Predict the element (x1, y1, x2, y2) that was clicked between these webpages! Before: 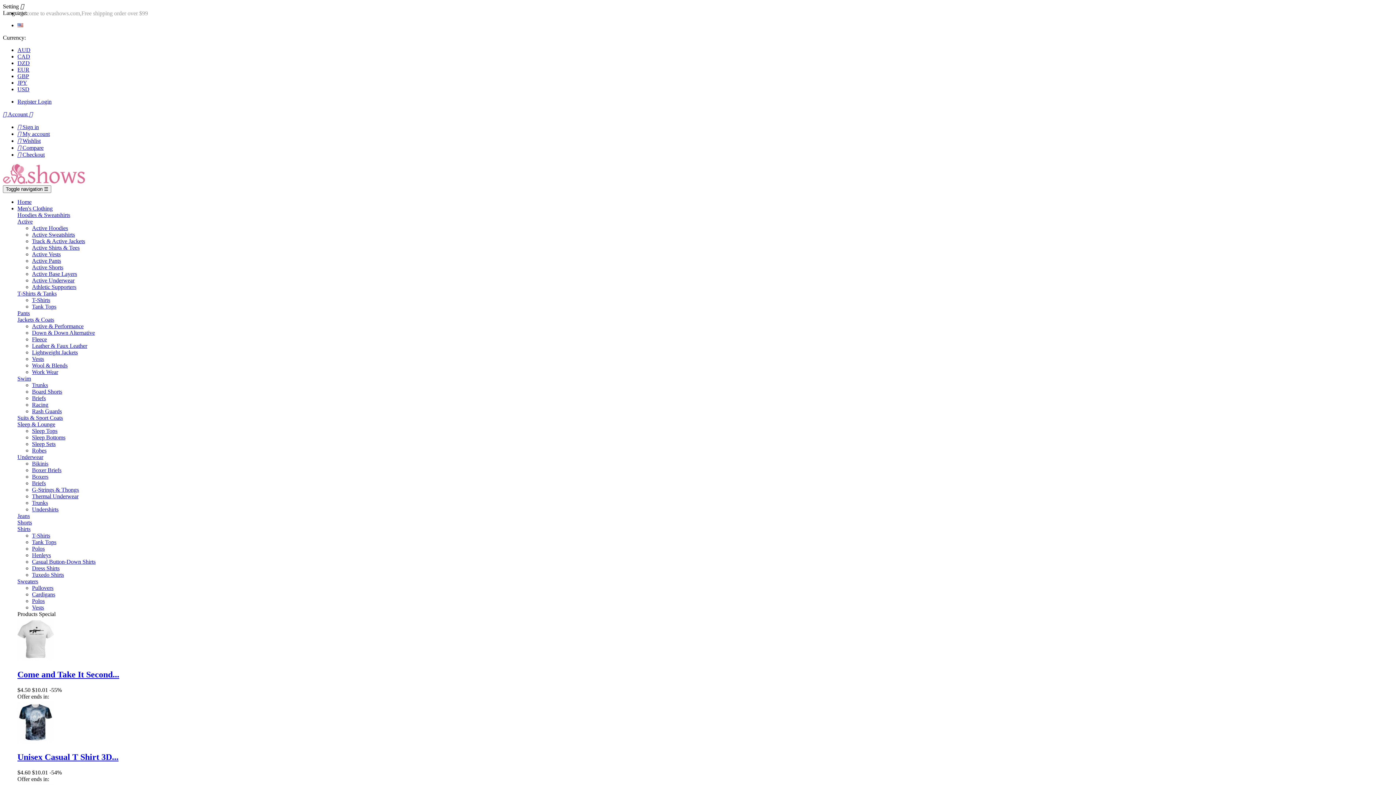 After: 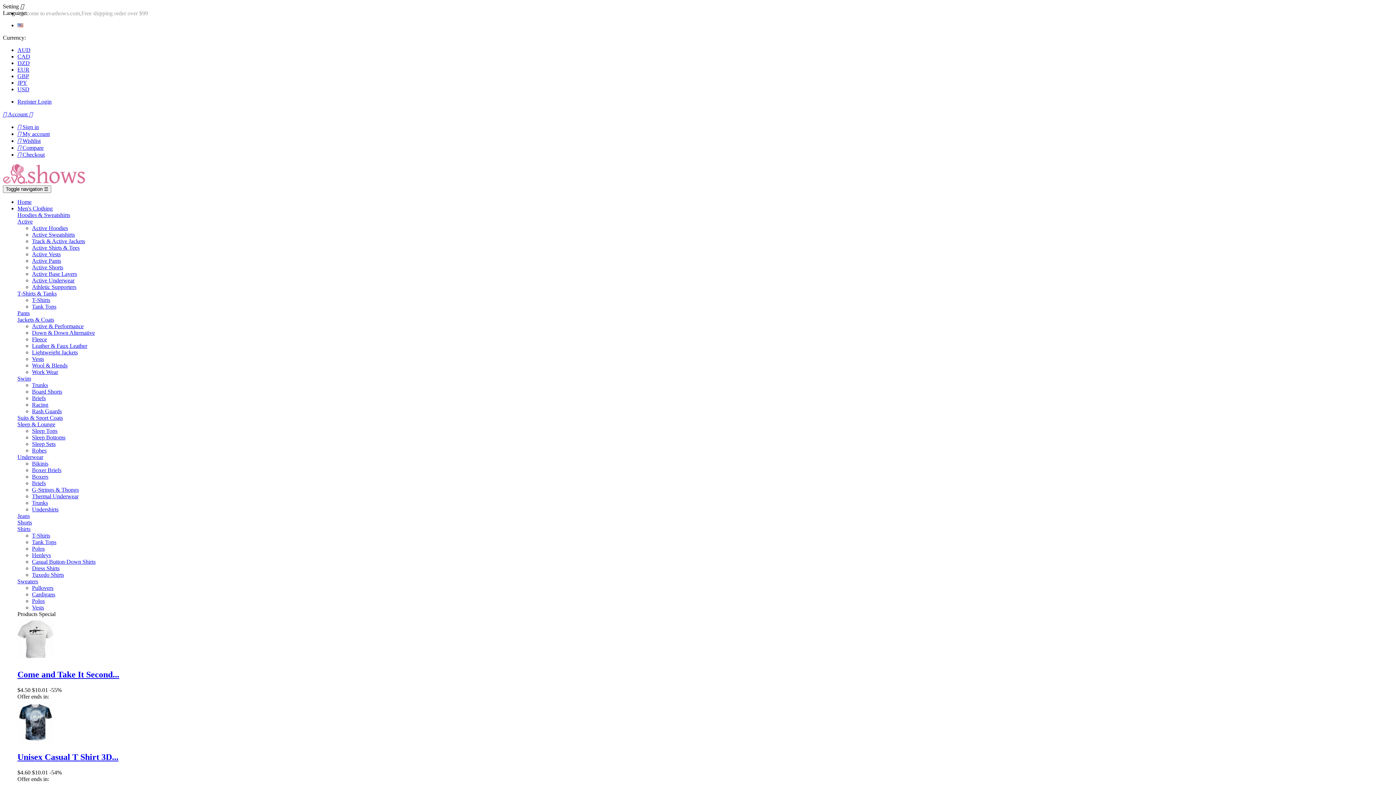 Action: label: Active Underwear bbox: (32, 277, 74, 283)